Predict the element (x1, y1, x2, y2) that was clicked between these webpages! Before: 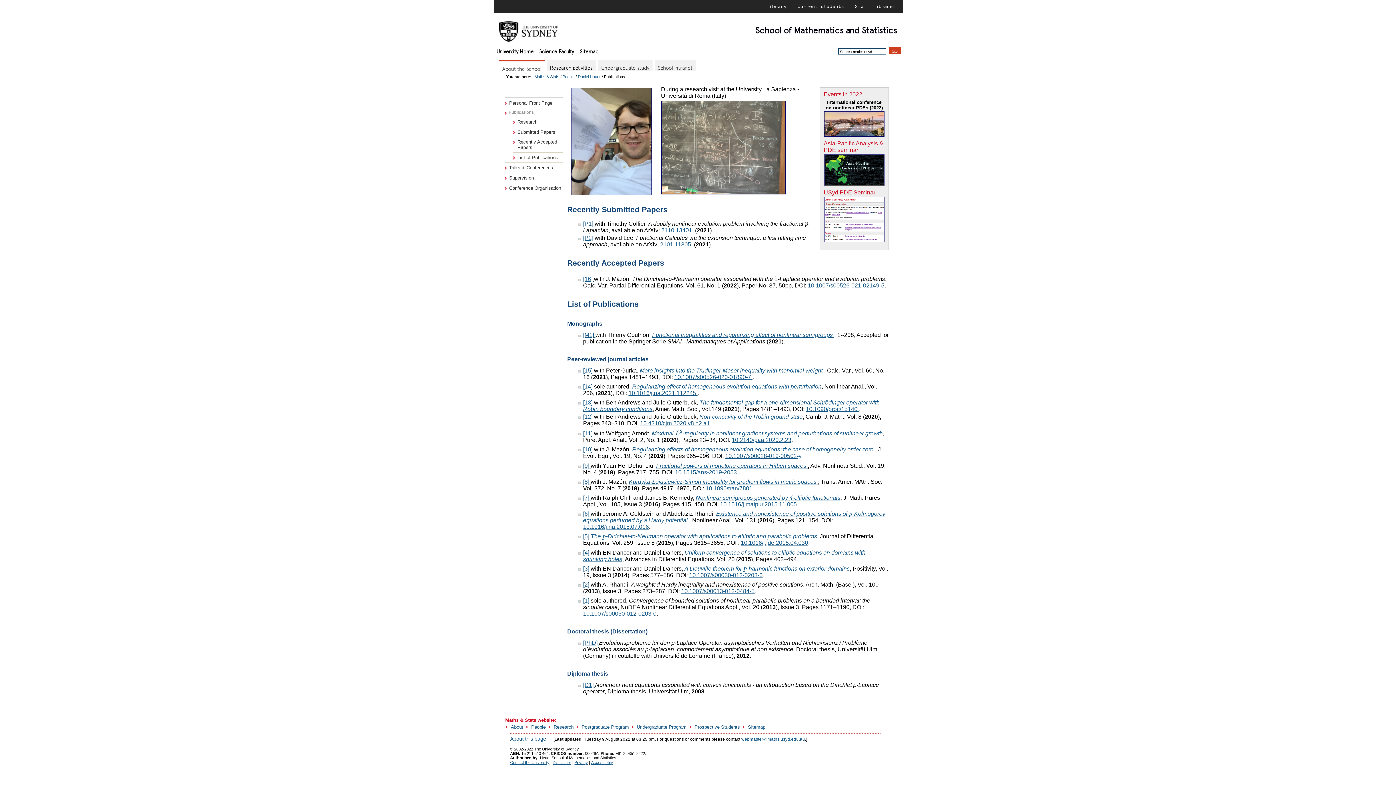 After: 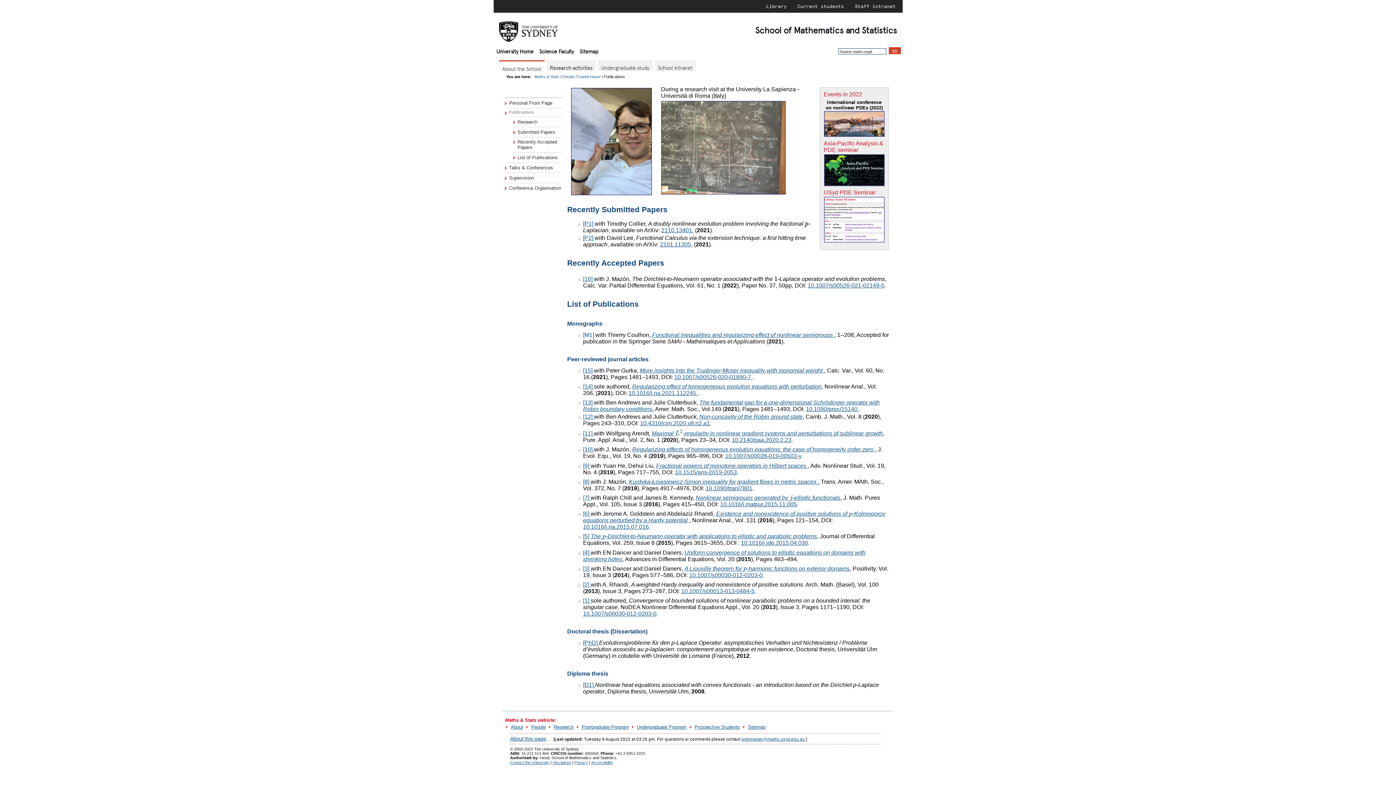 Action: label: [M1]  bbox: (583, 331, 595, 338)